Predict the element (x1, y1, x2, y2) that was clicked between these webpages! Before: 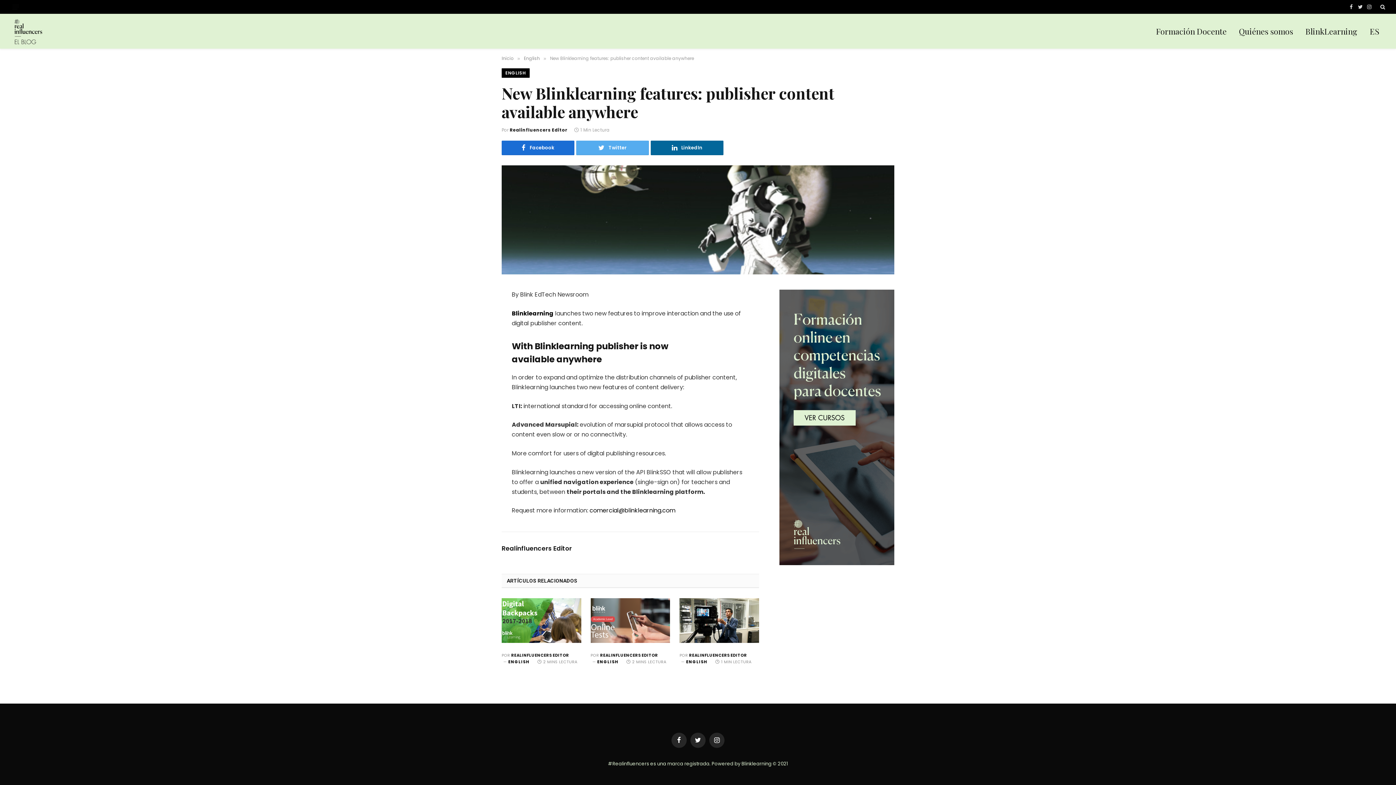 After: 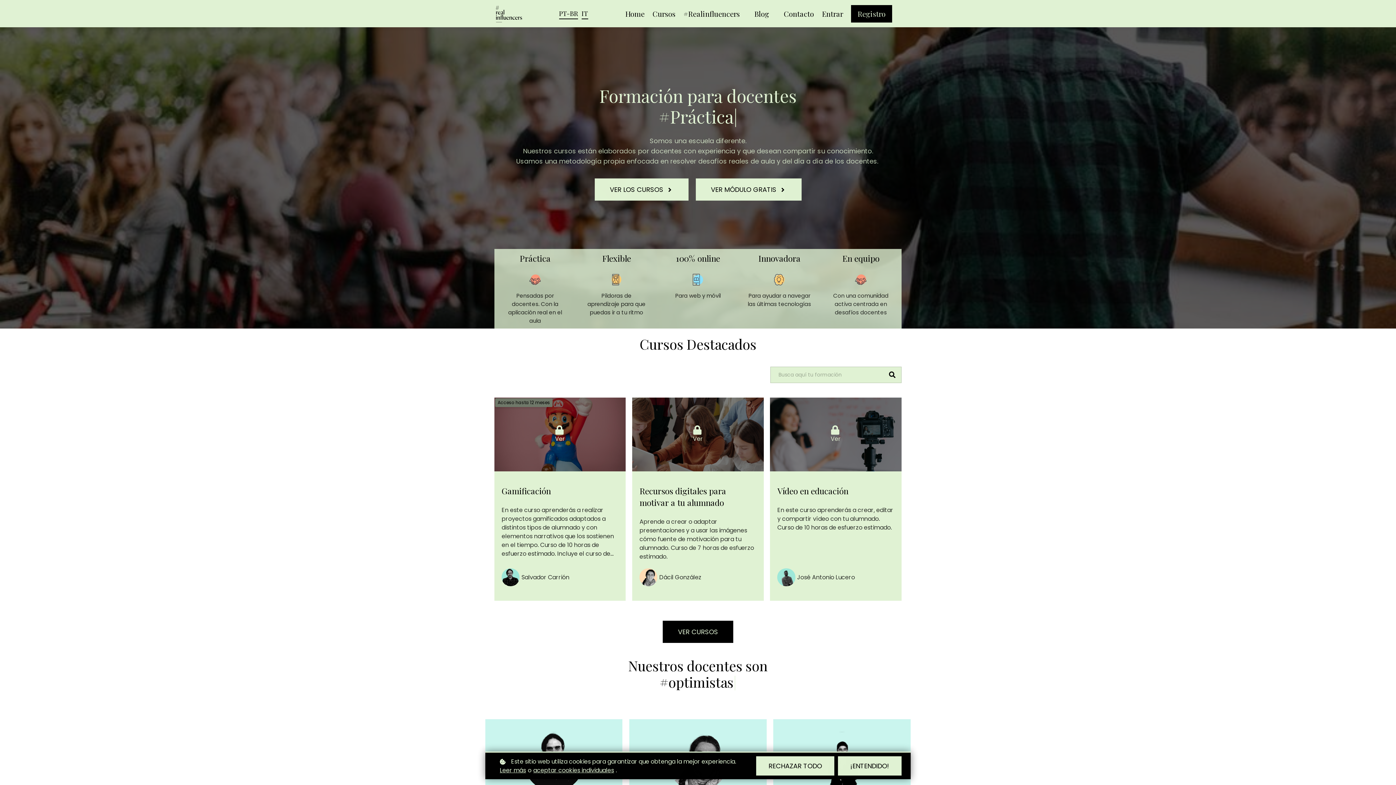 Action: bbox: (779, 560, 894, 567)